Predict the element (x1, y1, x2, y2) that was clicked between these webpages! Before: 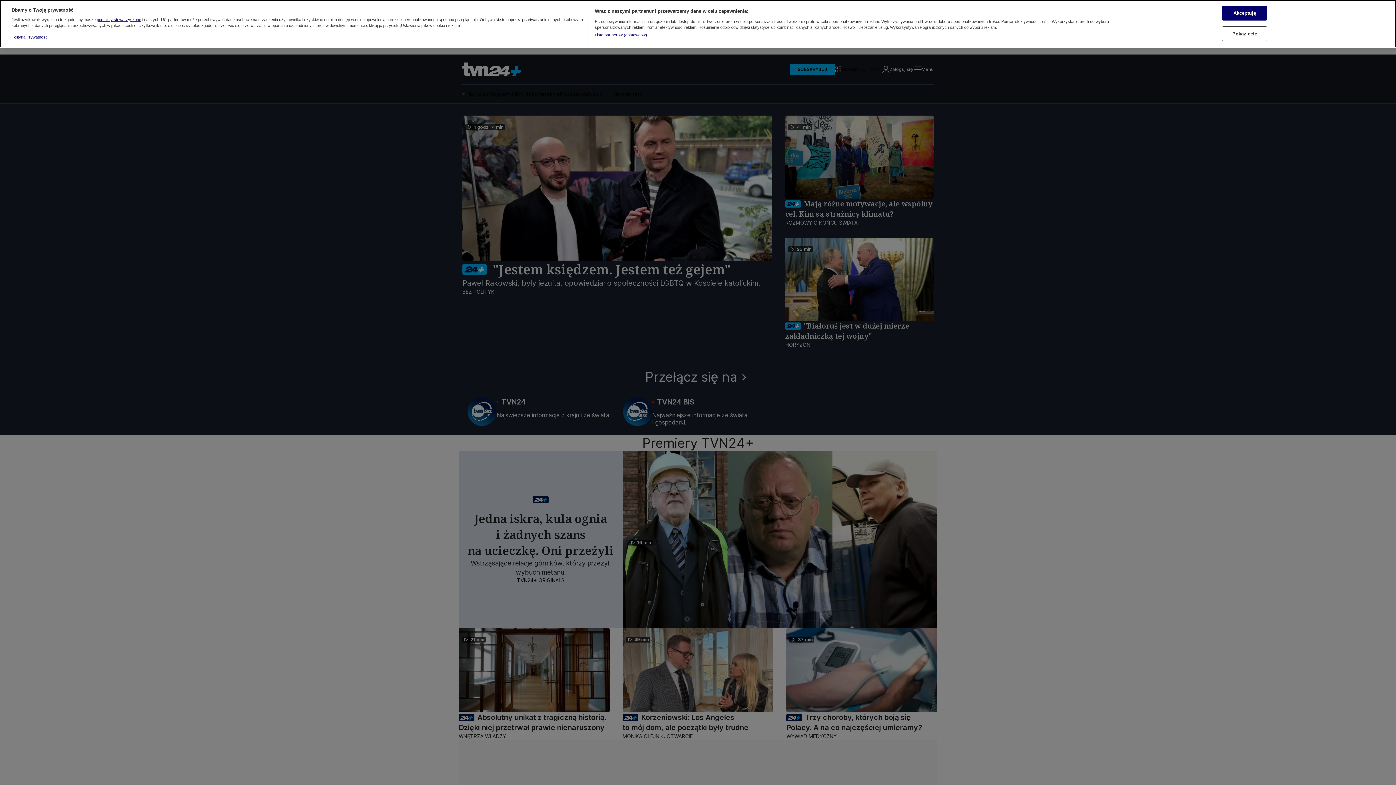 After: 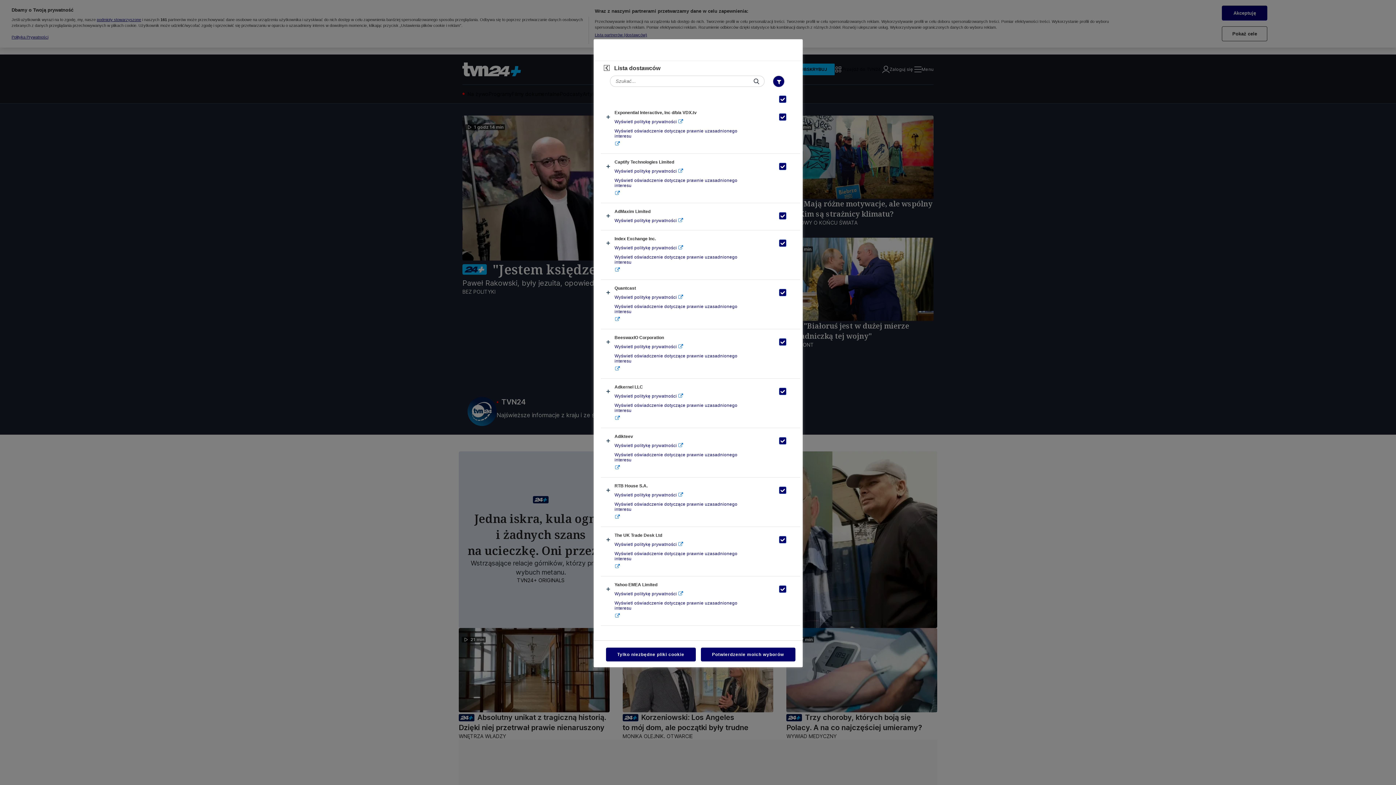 Action: label: Lista partnerów (dostawców) bbox: (594, 32, 647, 37)